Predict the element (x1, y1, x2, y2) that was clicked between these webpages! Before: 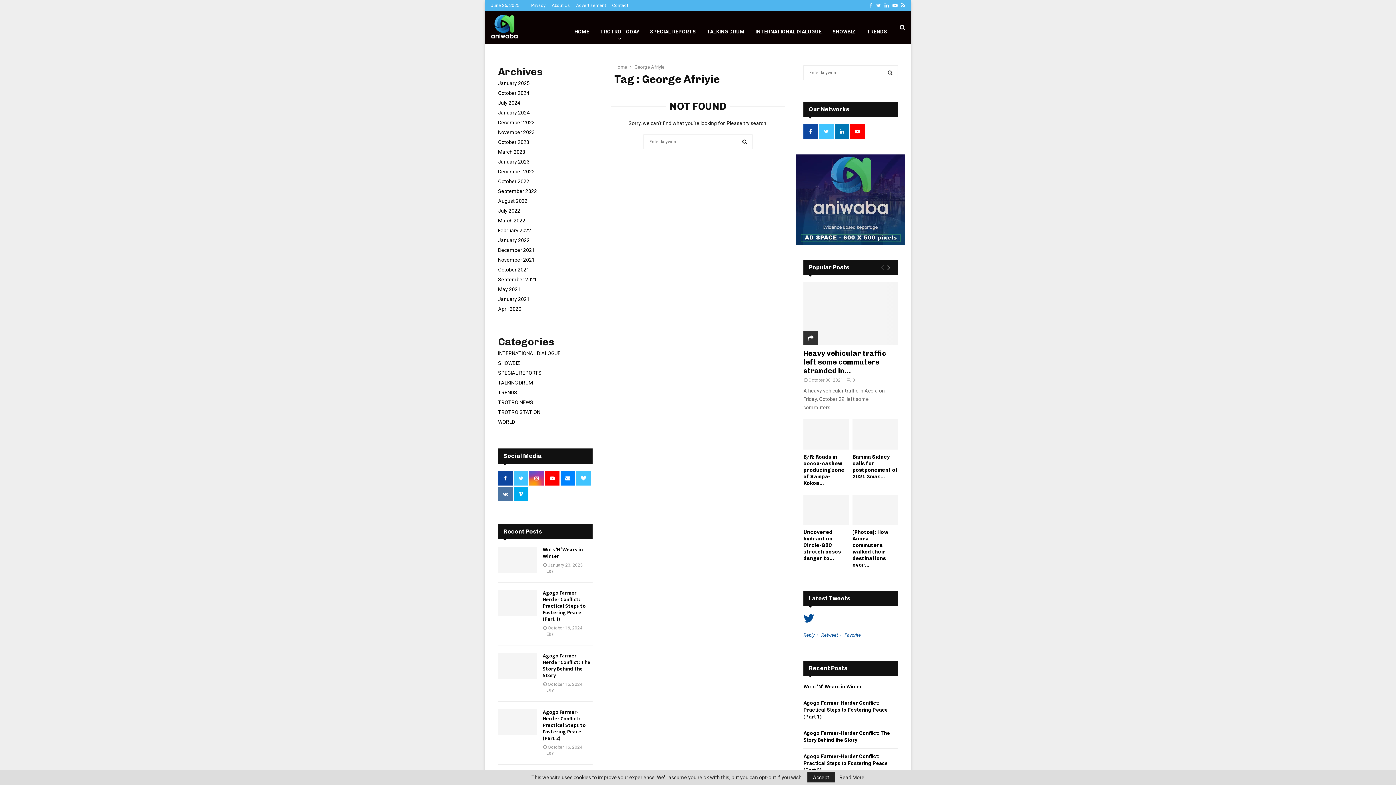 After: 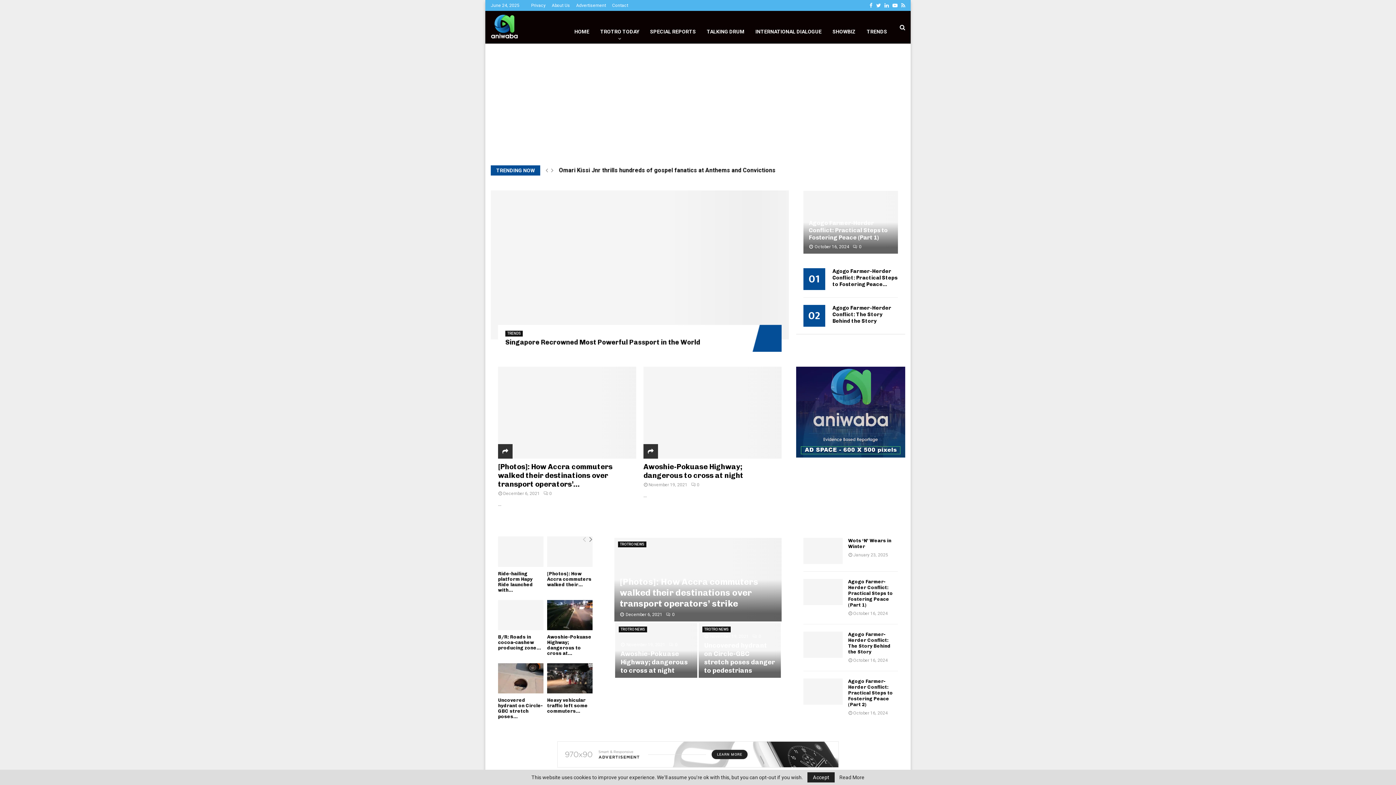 Action: label: Home bbox: (614, 64, 627, 69)